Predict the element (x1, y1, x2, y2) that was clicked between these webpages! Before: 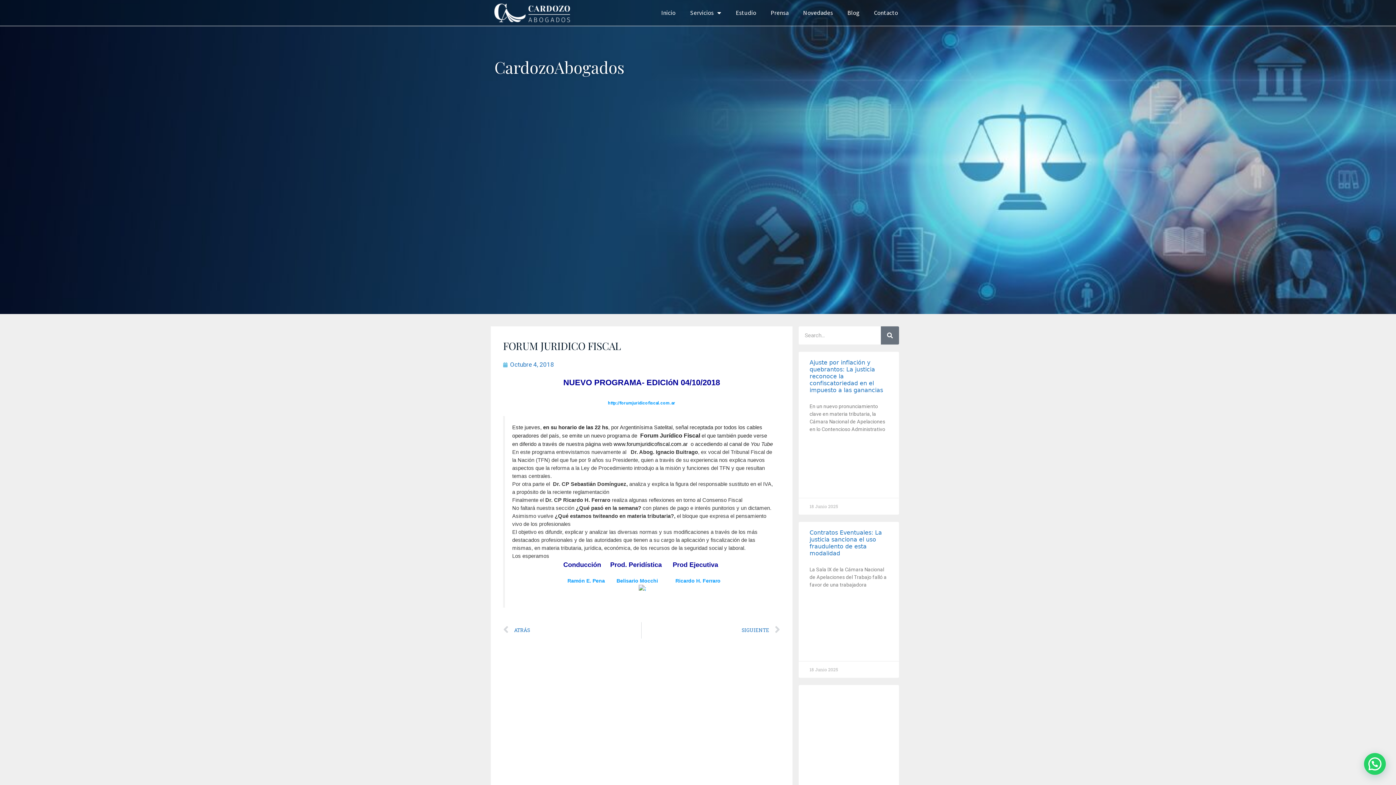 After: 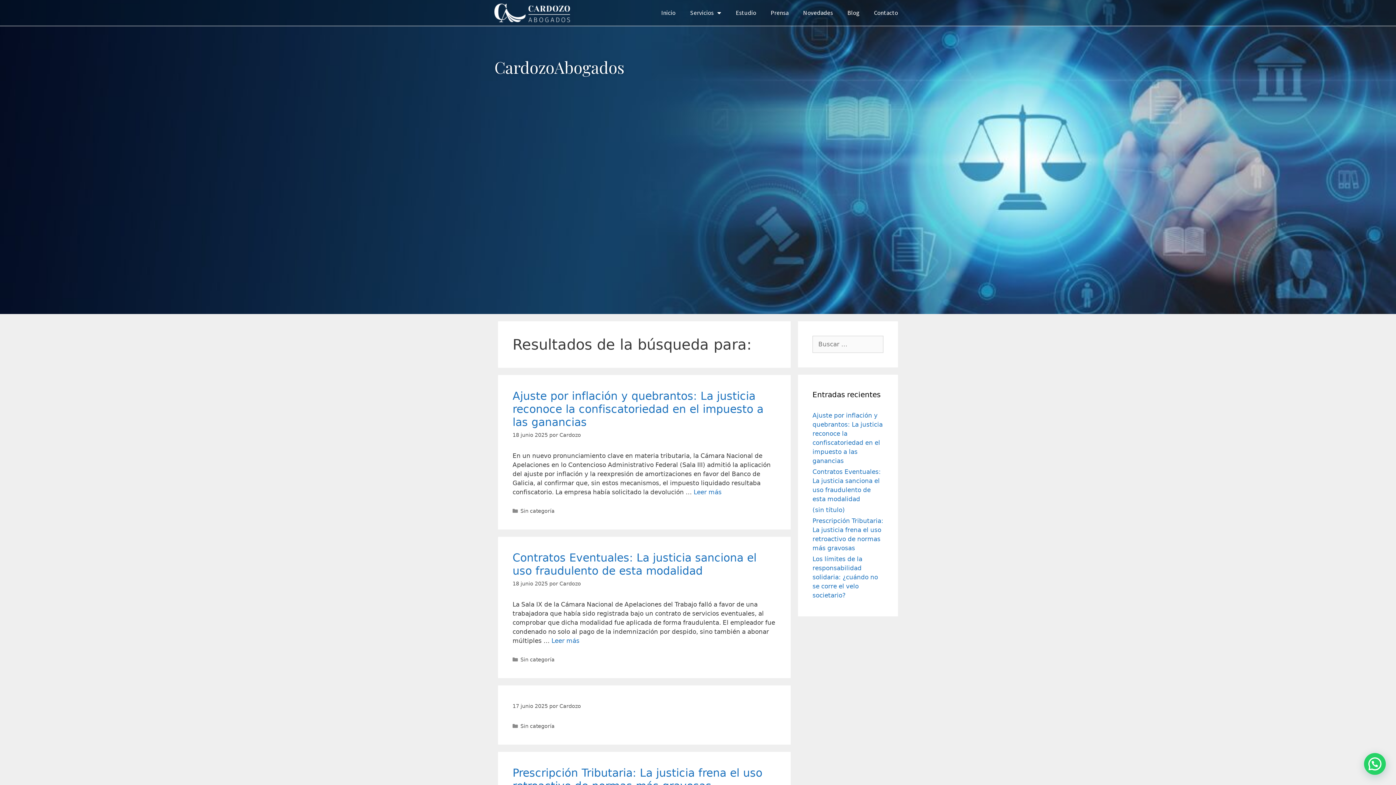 Action: label: Search bbox: (881, 326, 899, 344)